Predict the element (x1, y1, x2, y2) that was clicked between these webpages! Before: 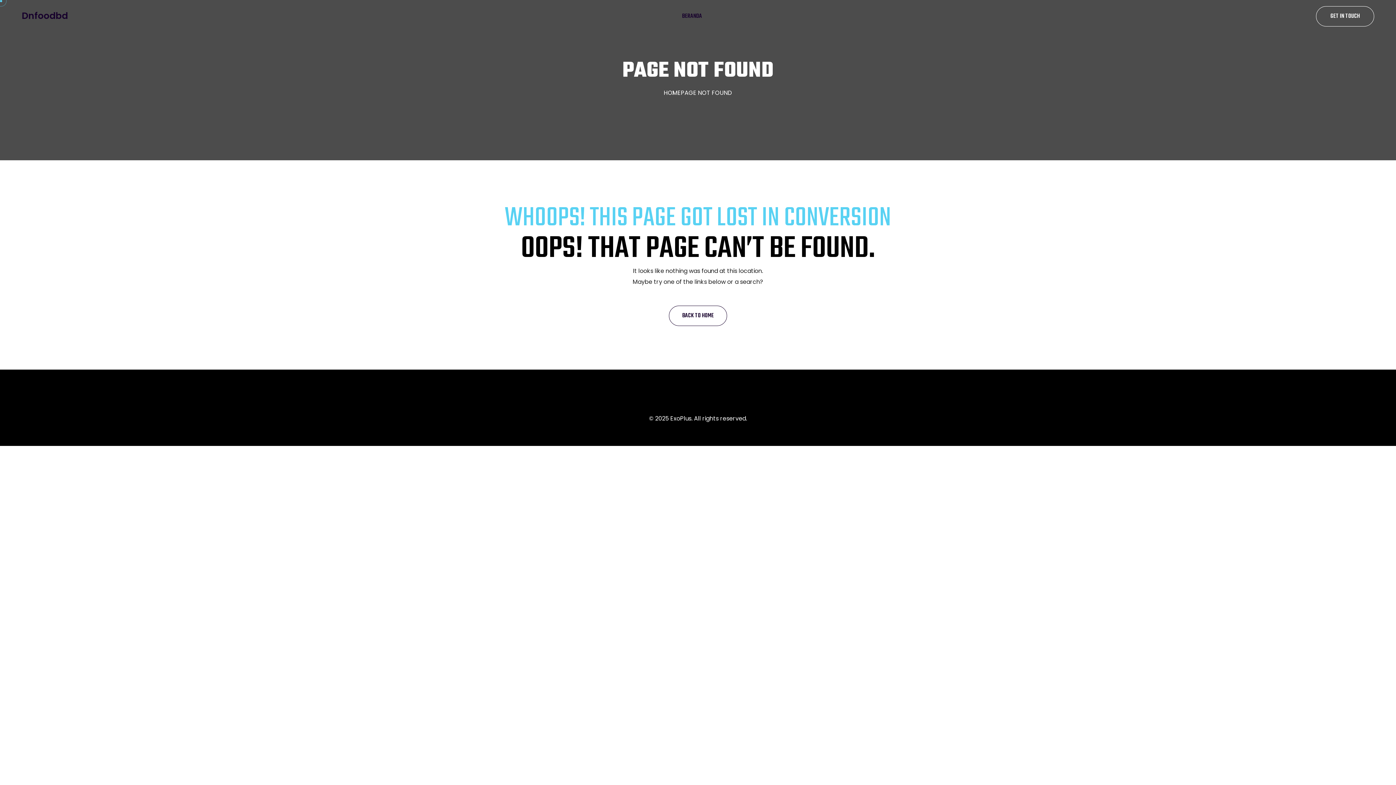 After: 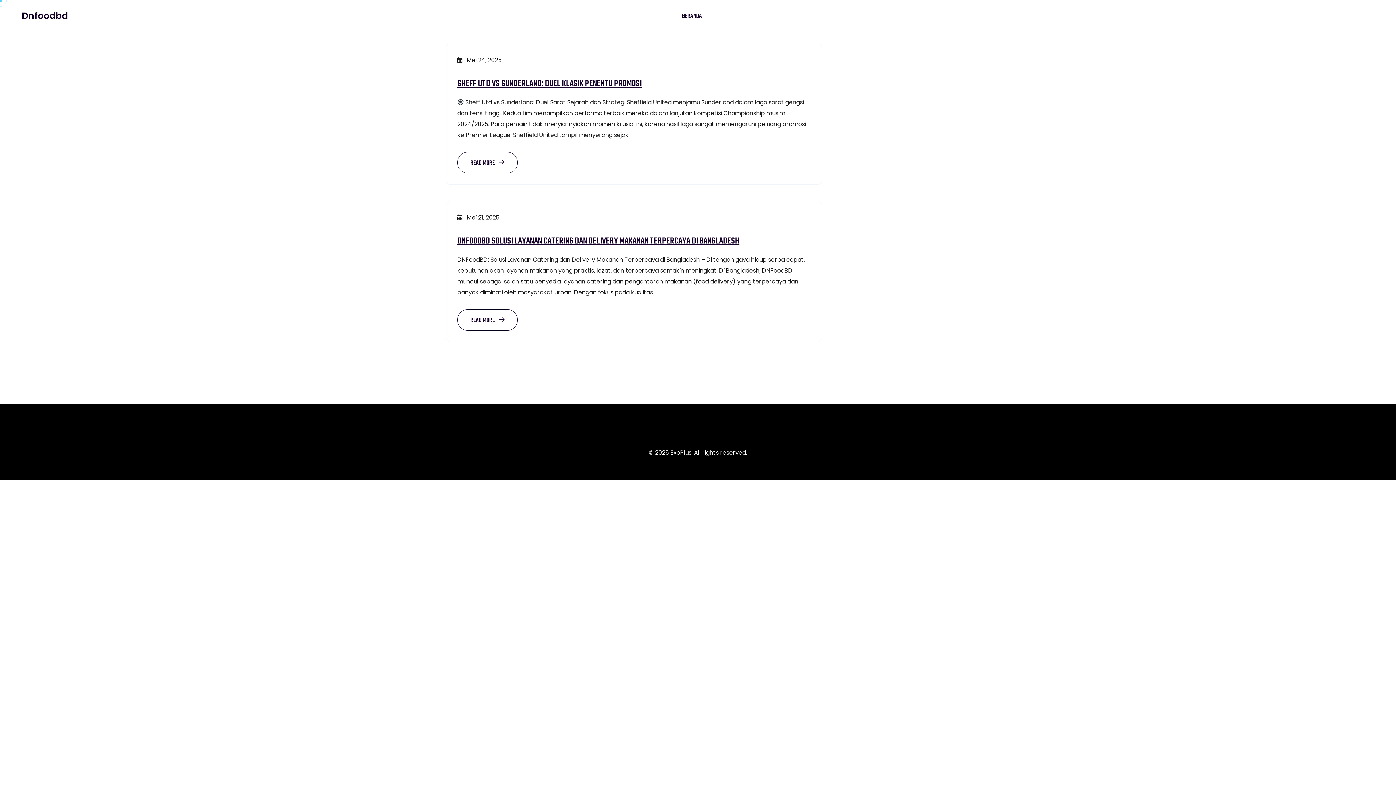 Action: label: Dnfoodbd bbox: (21, 10, 68, 21)